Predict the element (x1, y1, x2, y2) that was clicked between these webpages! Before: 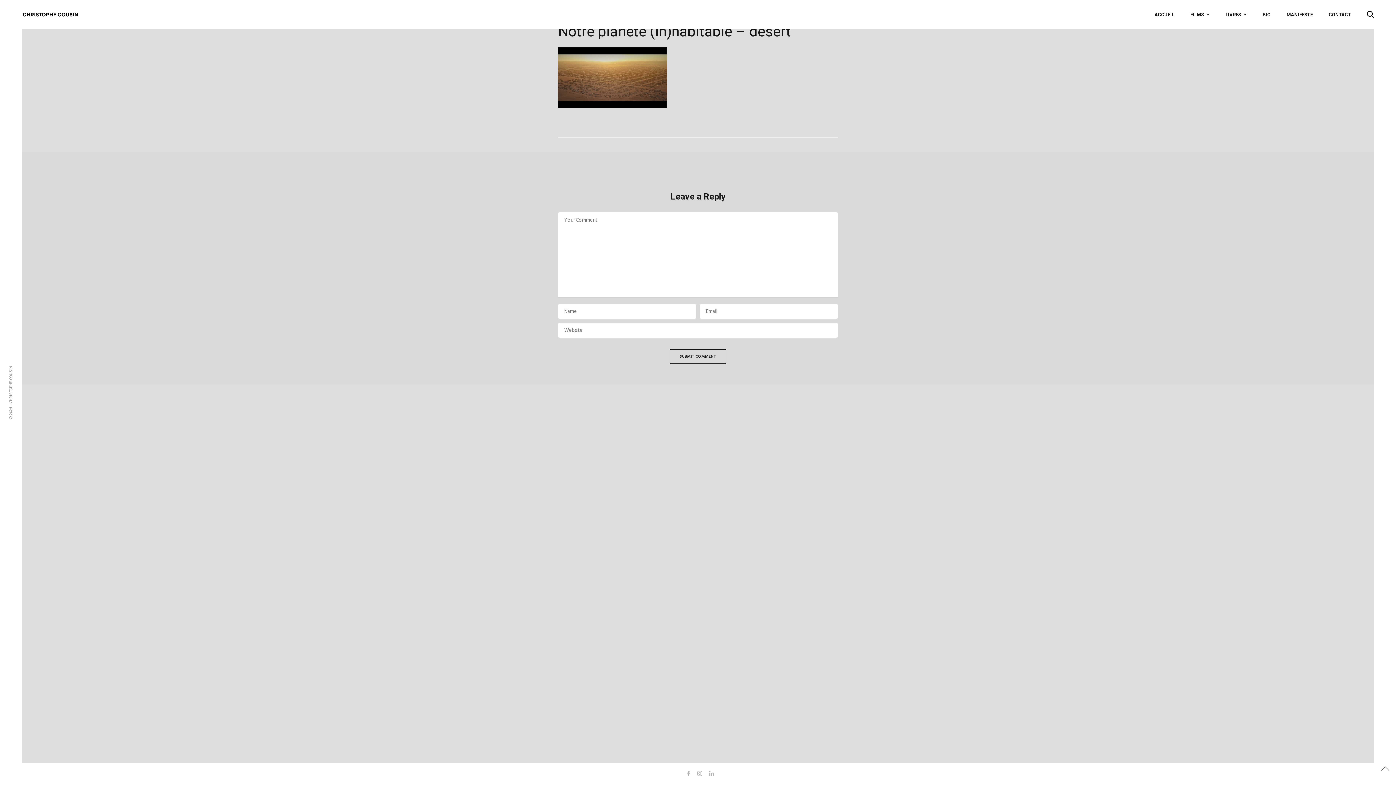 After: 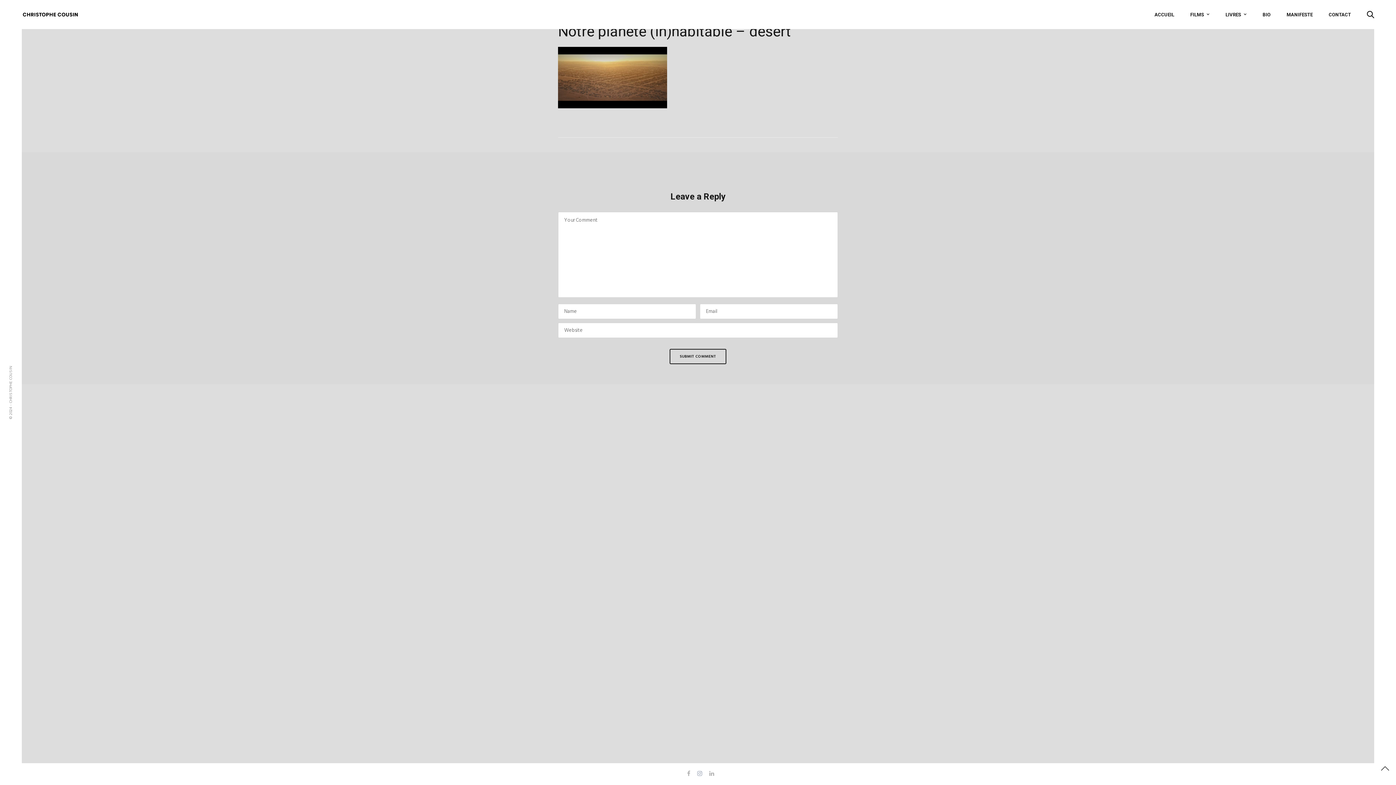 Action: label:   bbox: (697, 769, 704, 779)